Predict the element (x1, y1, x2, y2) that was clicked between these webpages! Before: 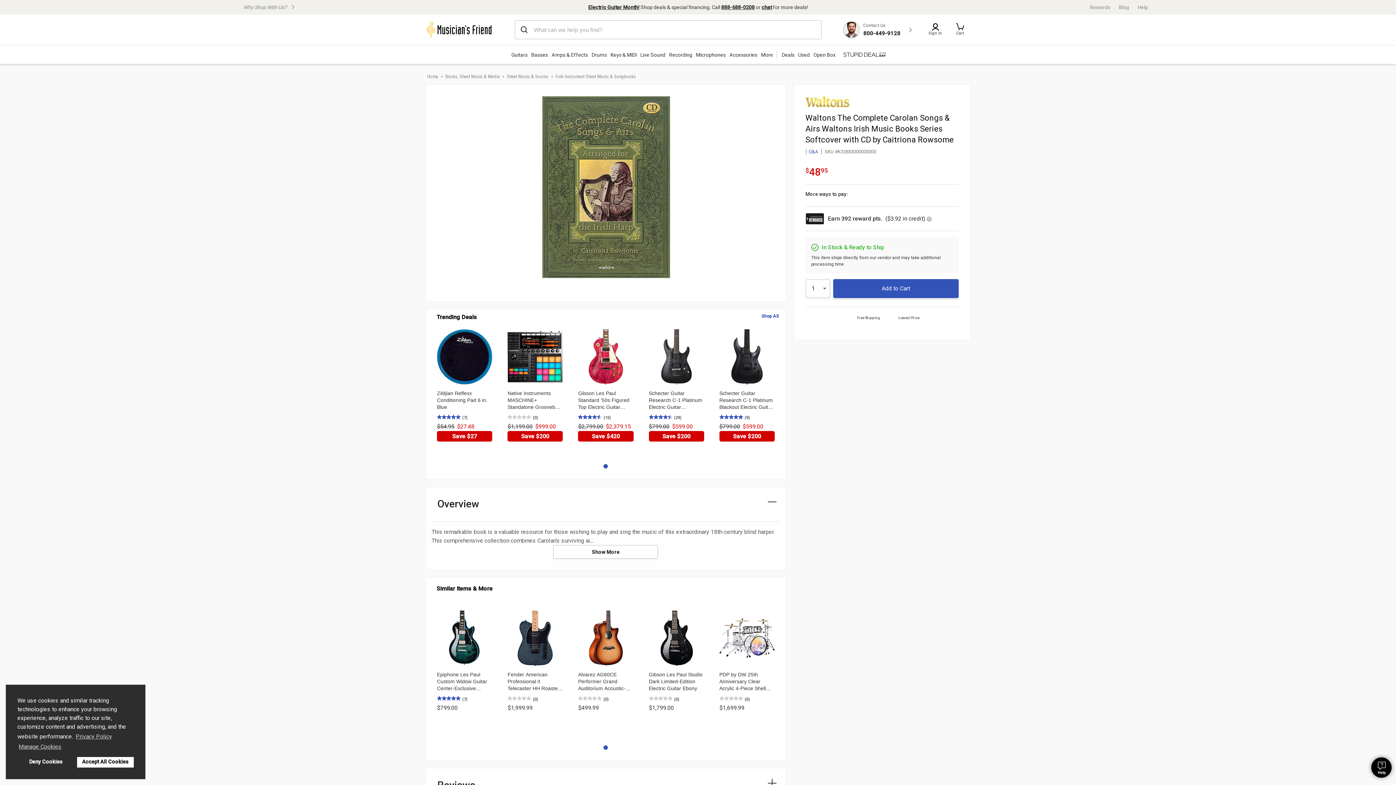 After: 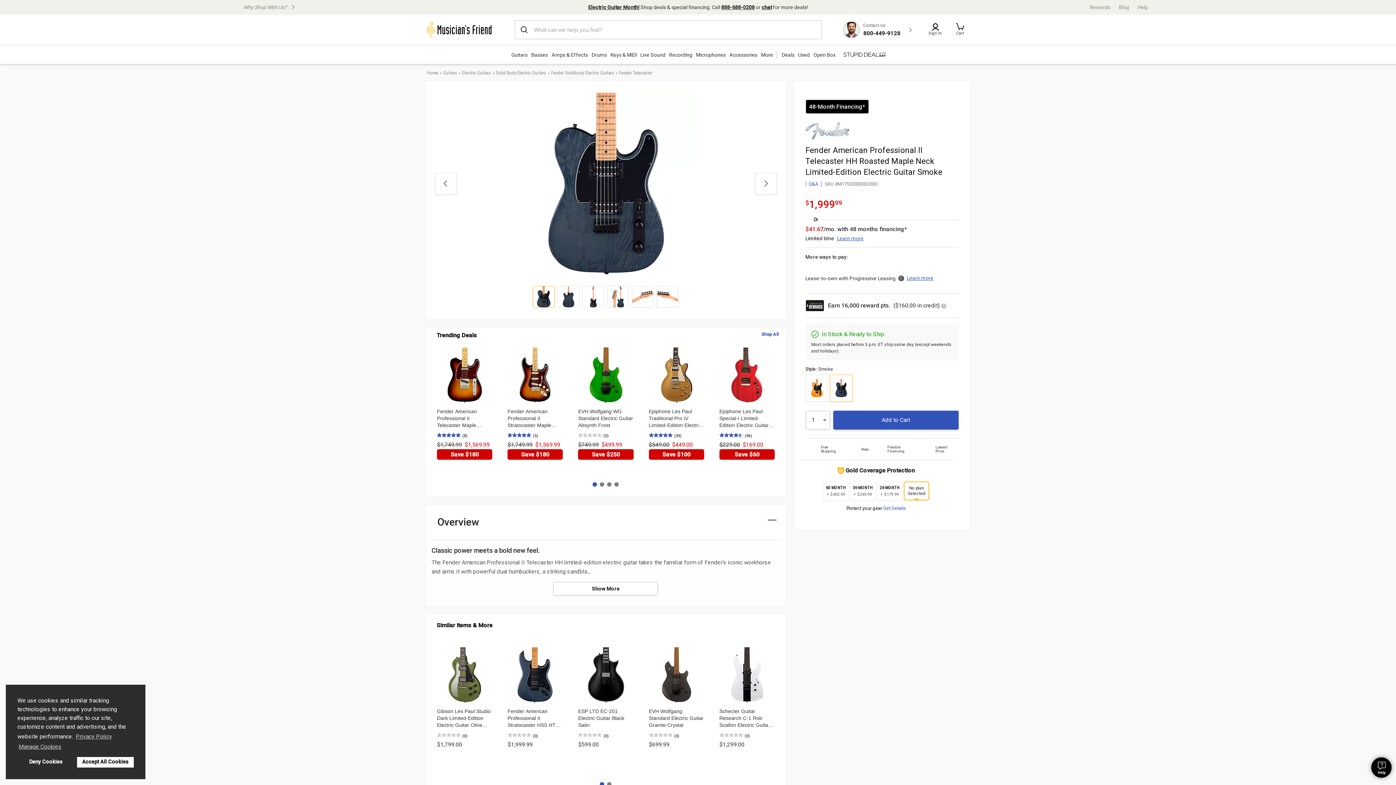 Action: bbox: (507, 704, 563, 723) label: $1,999.99